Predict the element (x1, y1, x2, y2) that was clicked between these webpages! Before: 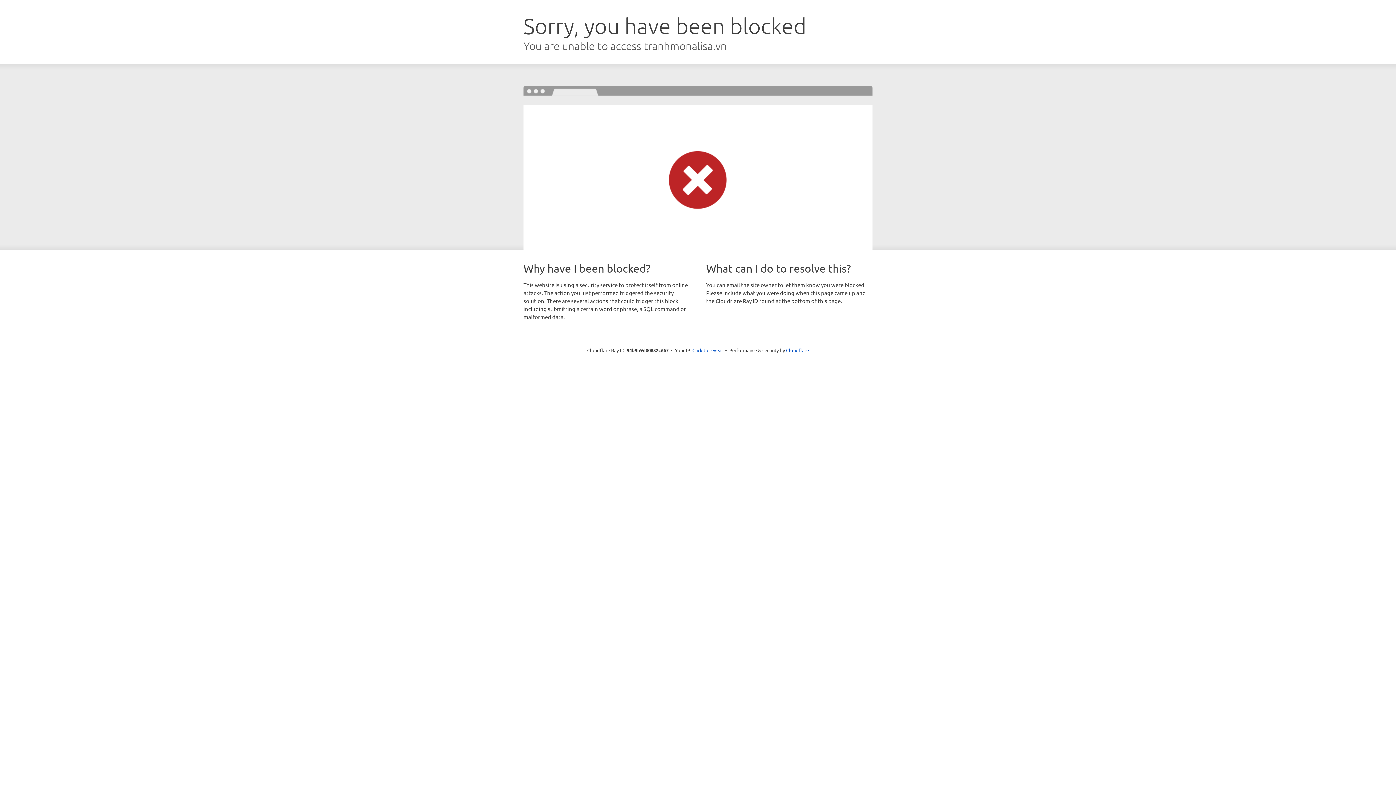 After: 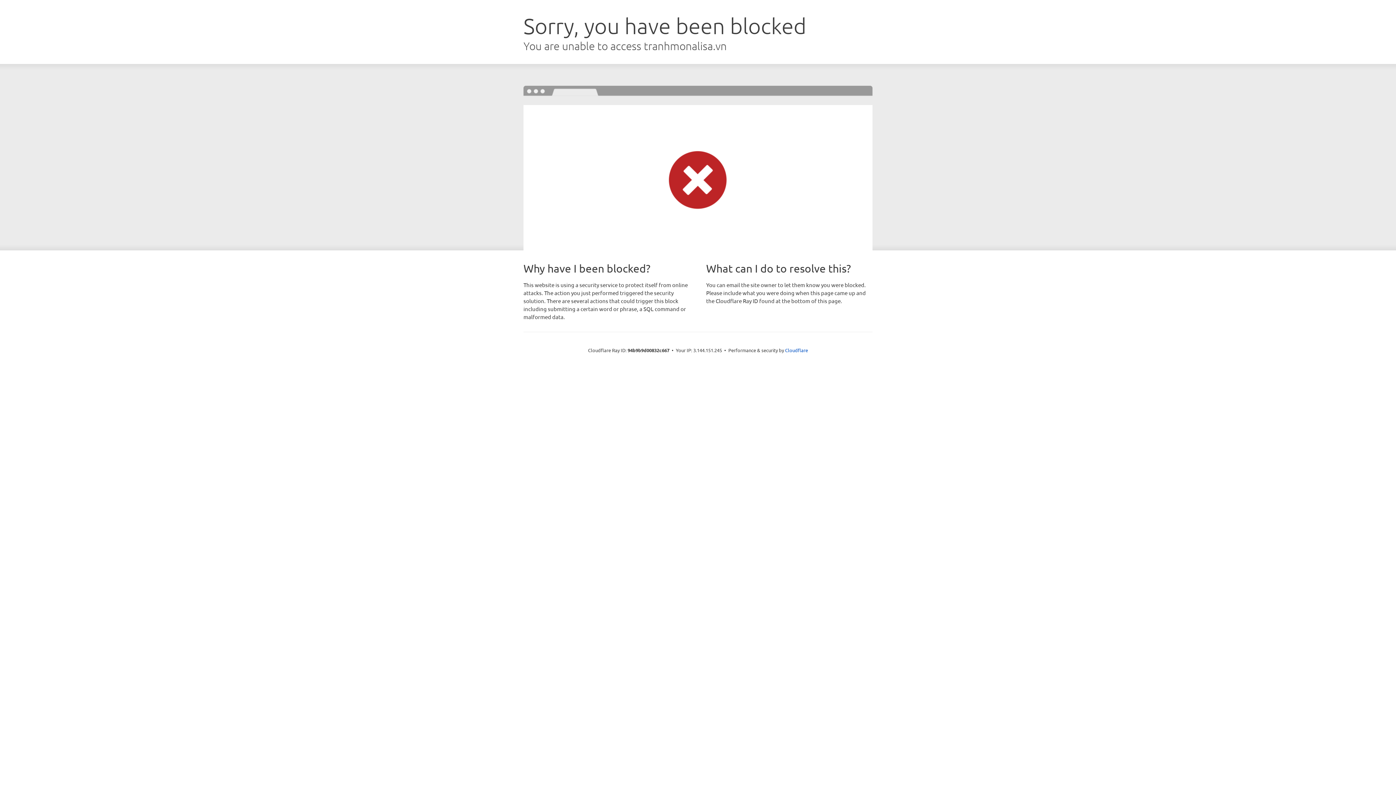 Action: label: Click to reveal bbox: (692, 346, 723, 353)